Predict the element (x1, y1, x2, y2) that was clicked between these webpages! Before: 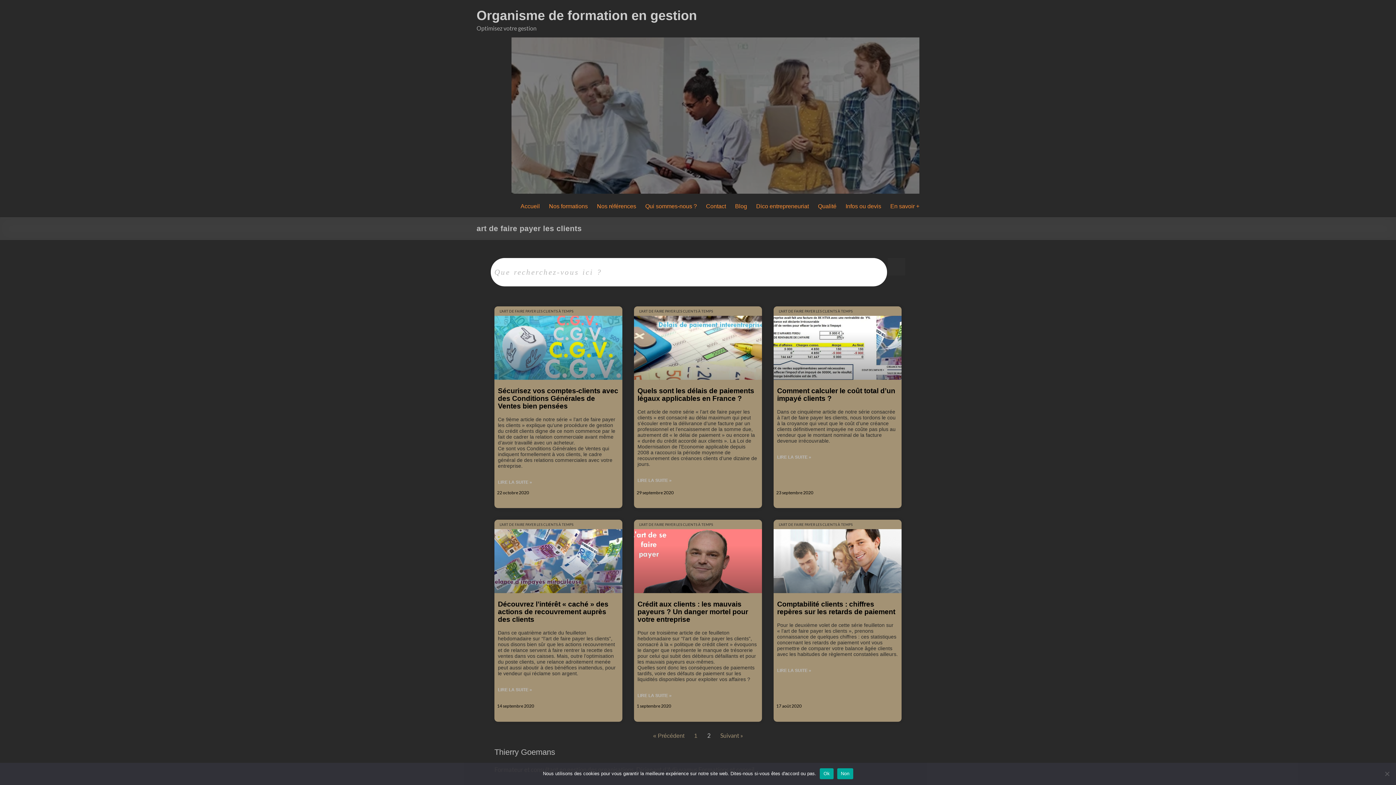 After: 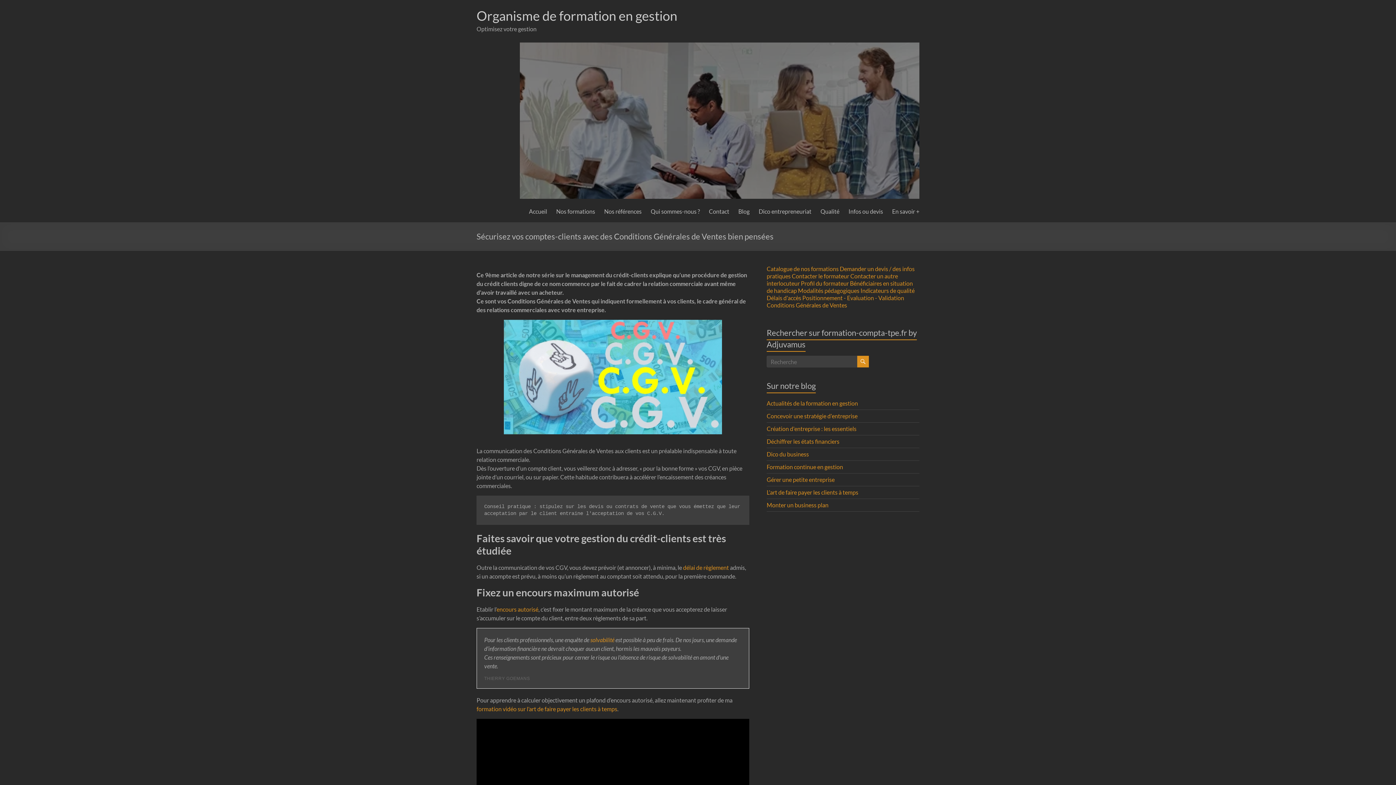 Action: bbox: (498, 386, 618, 410) label: Sécurisez vos comptes-clients avec des Conditions Générales de Ventes bien pensées